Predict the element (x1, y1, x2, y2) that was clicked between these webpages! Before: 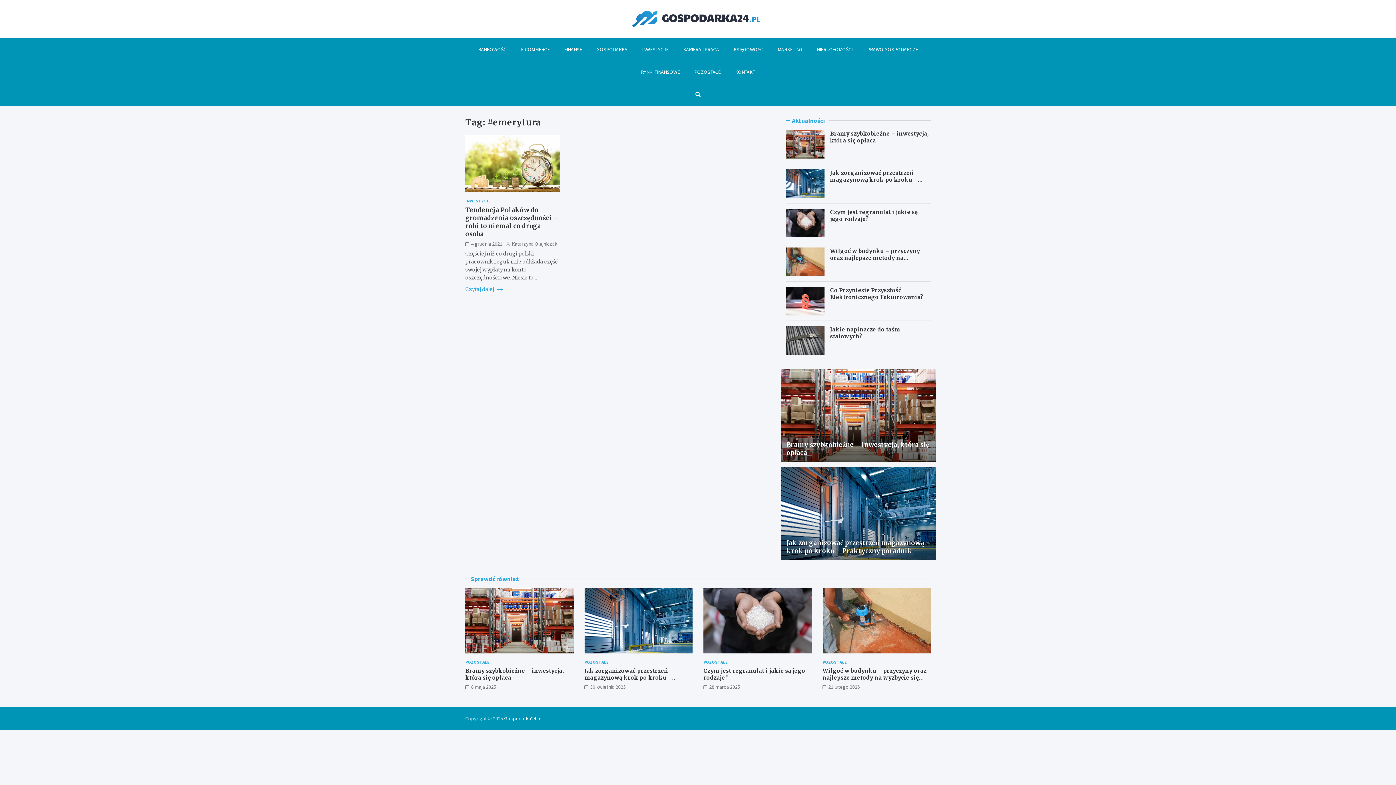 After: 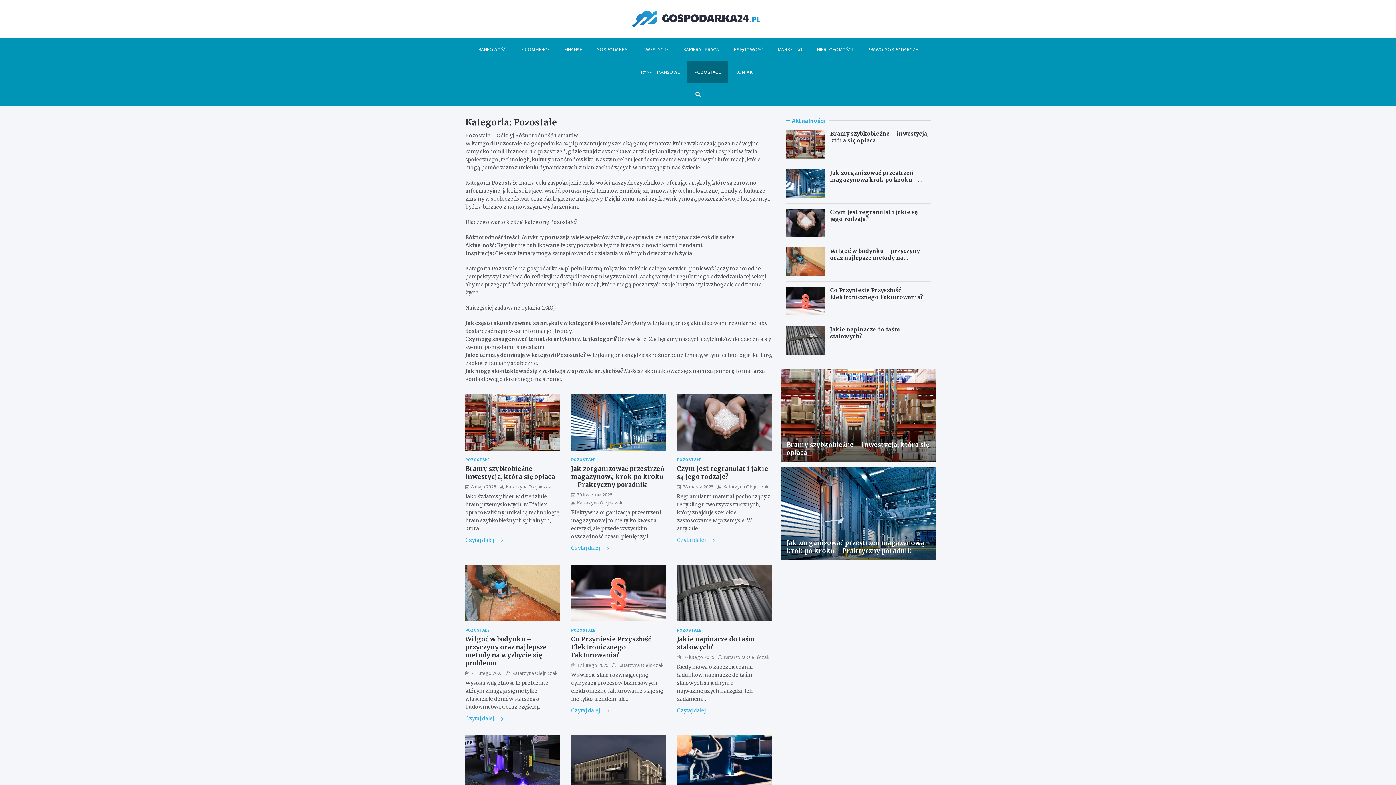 Action: bbox: (703, 658, 728, 665) label: POZOSTAŁE